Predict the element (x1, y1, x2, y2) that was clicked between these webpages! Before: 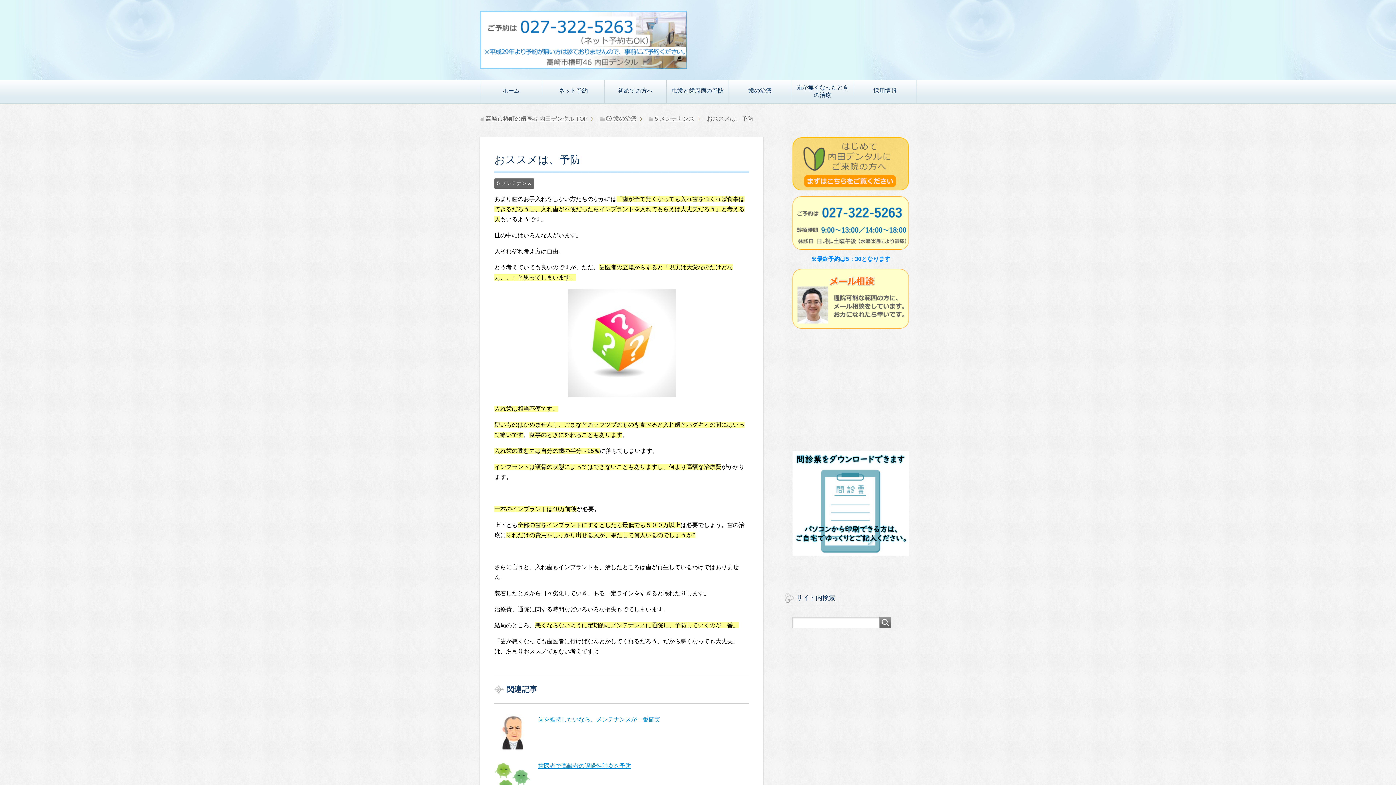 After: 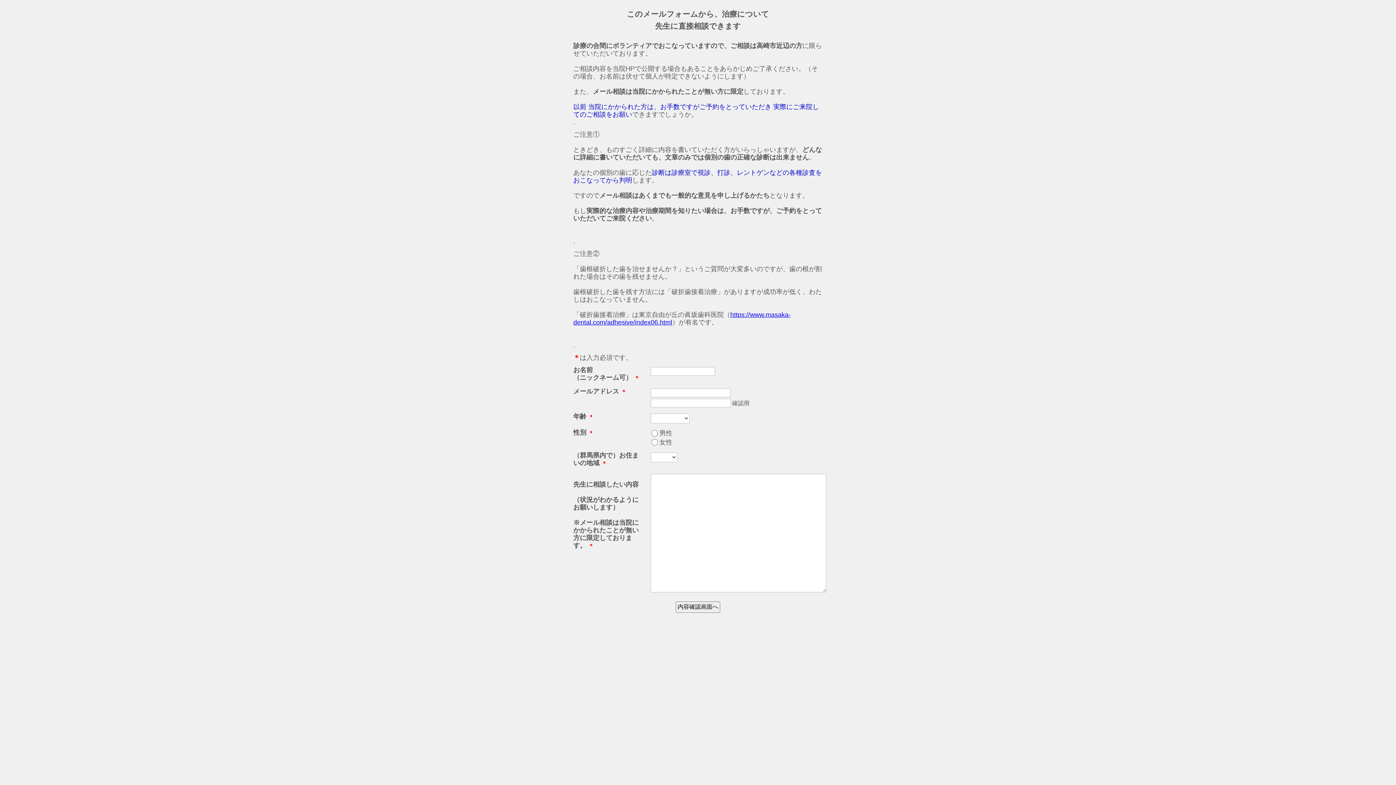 Action: bbox: (792, 268, 909, 328)